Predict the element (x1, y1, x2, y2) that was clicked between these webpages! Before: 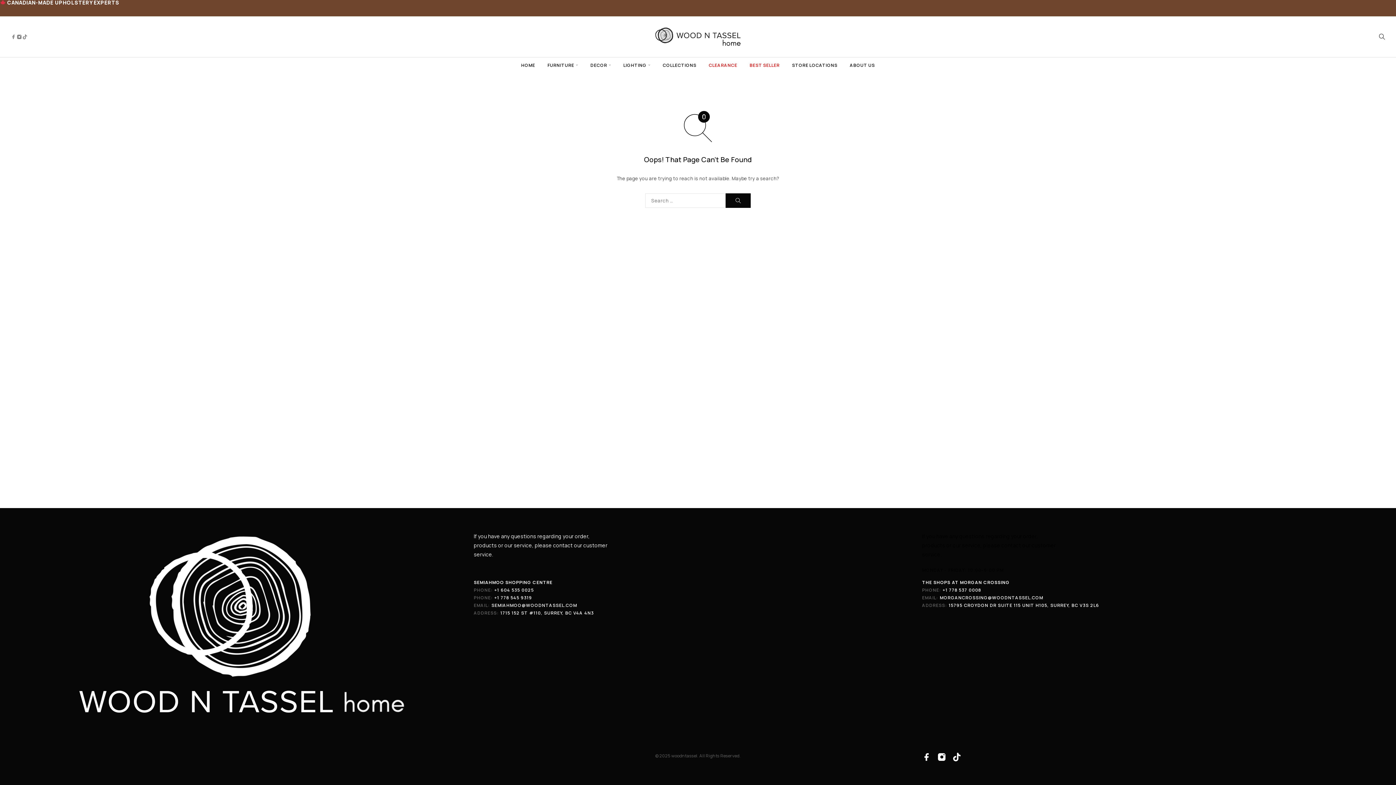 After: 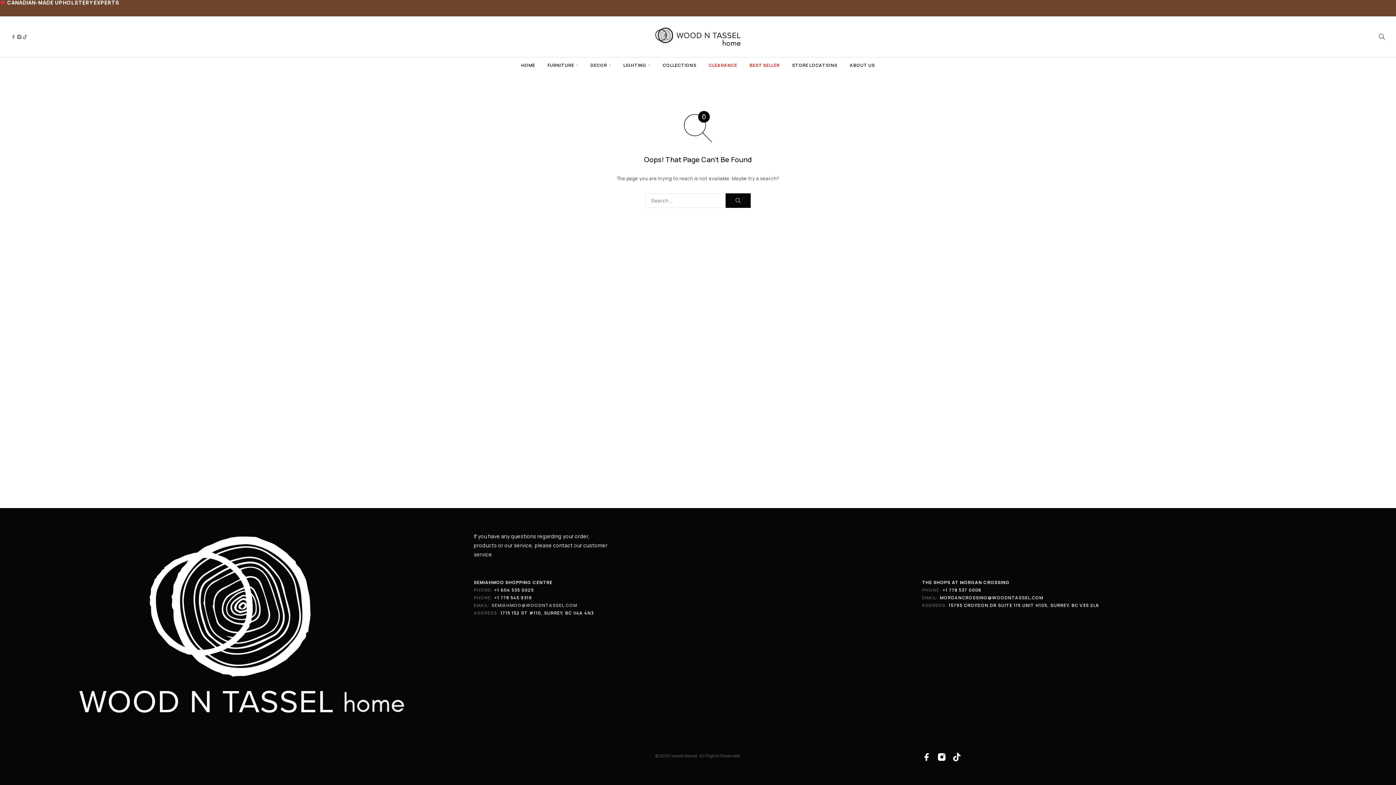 Action: bbox: (491, 601, 577, 609) label: SEMIAHMOO@WOODNTASSEL.COM